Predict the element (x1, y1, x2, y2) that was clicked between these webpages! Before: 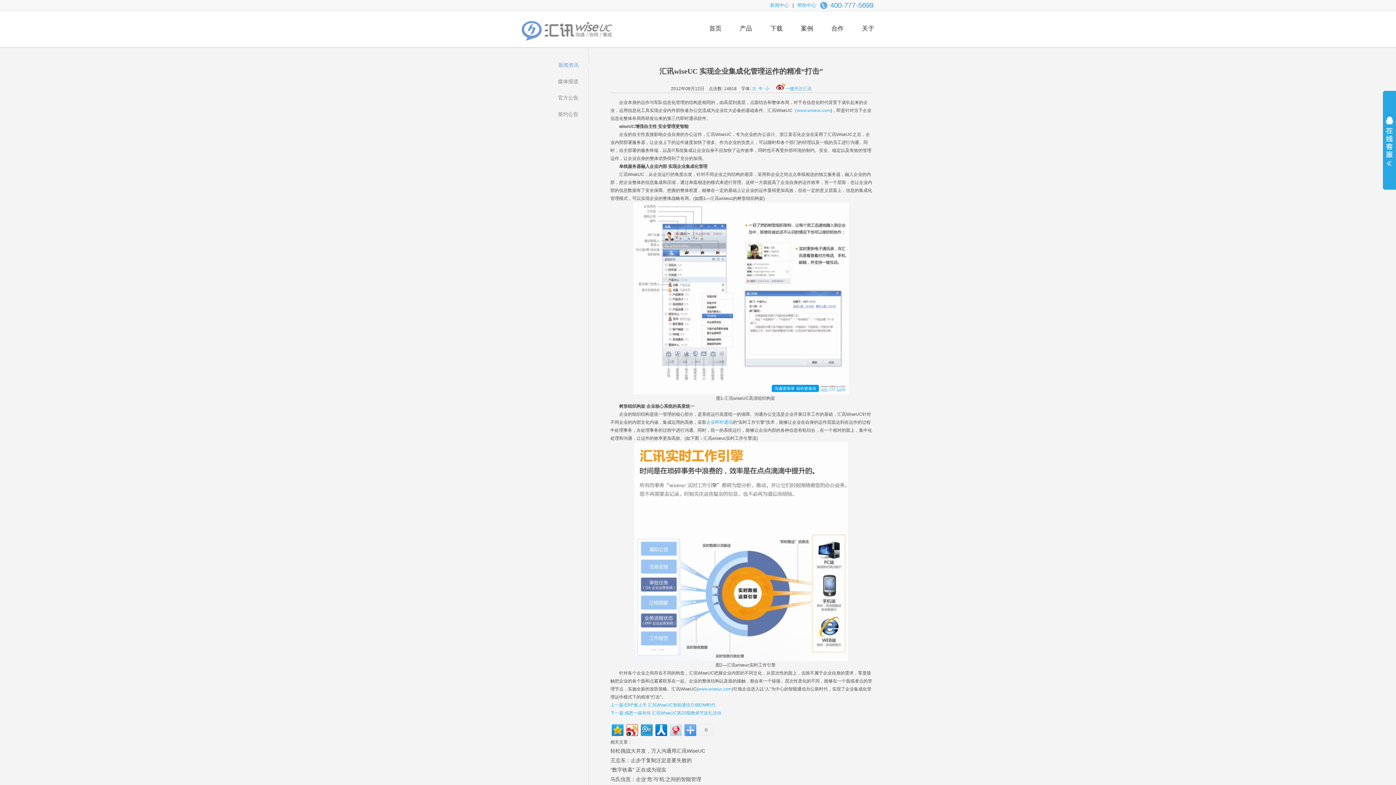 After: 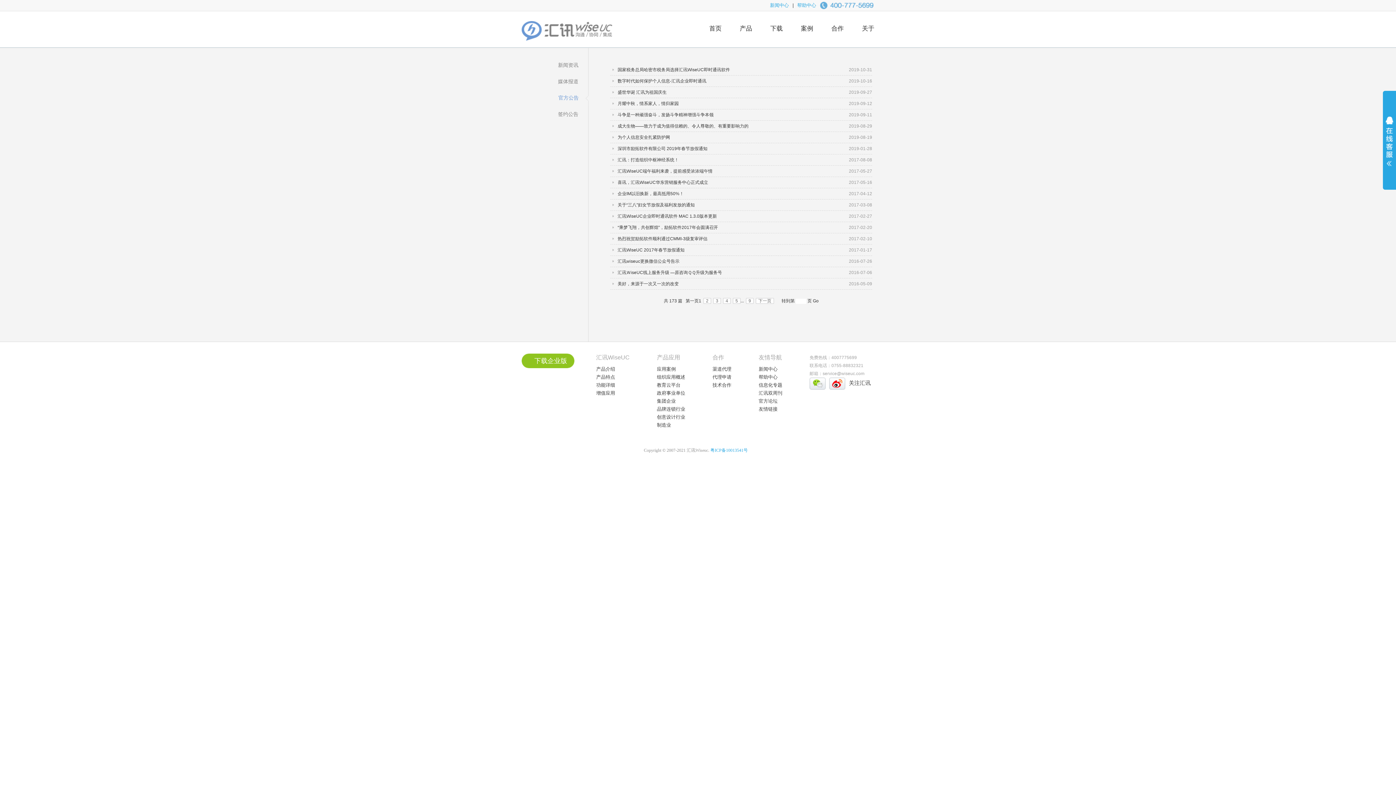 Action: bbox: (558, 94, 578, 100) label: 官方公告